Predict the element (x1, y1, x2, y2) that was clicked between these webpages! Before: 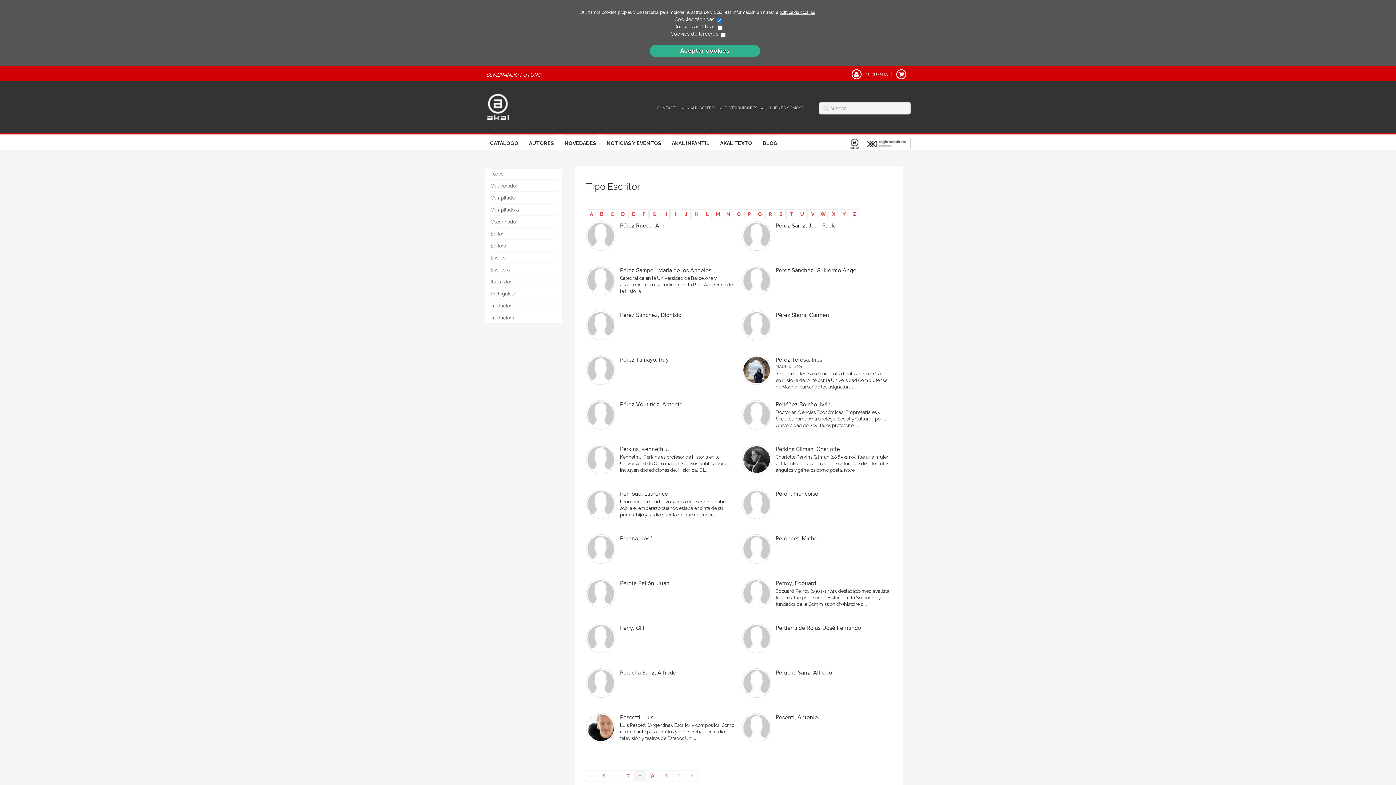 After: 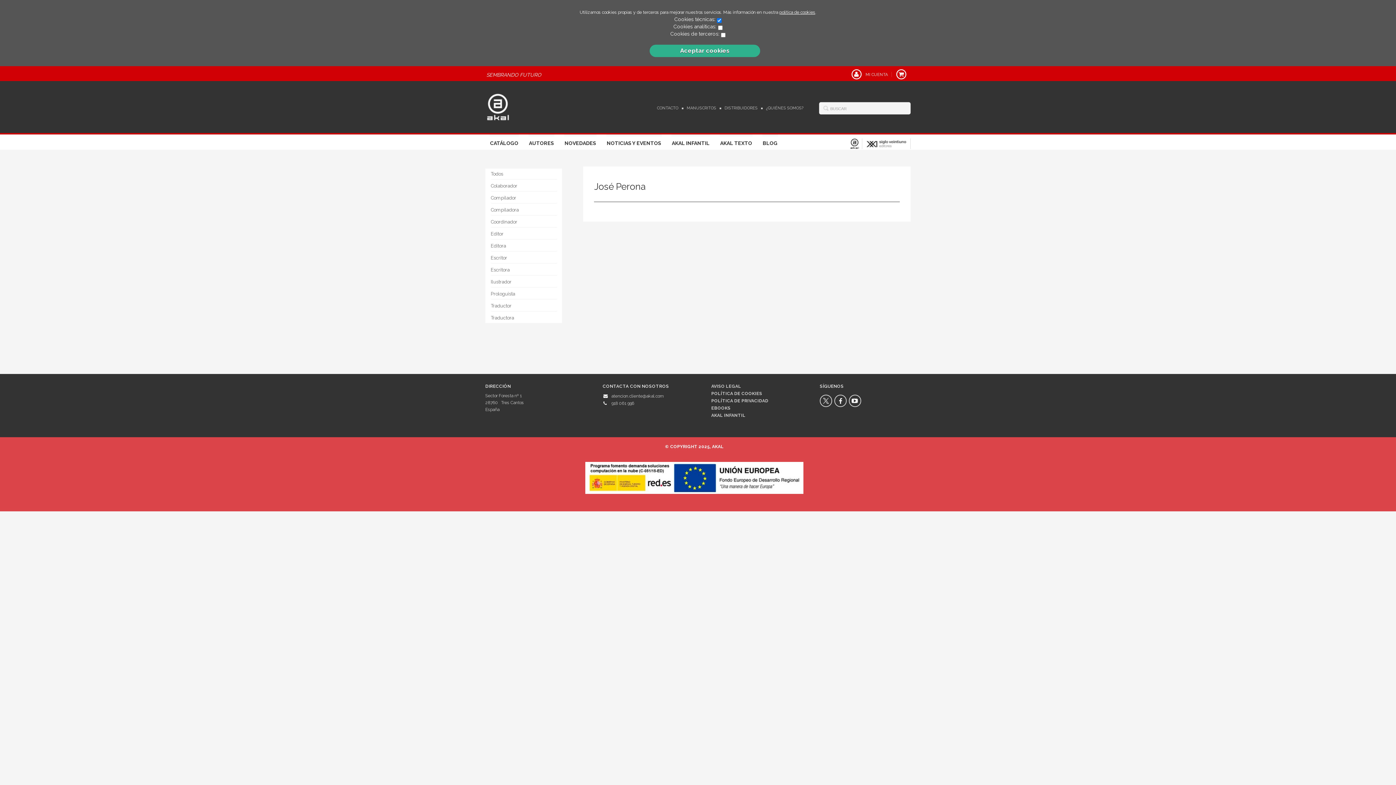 Action: bbox: (620, 535, 652, 542) label: Perona, José